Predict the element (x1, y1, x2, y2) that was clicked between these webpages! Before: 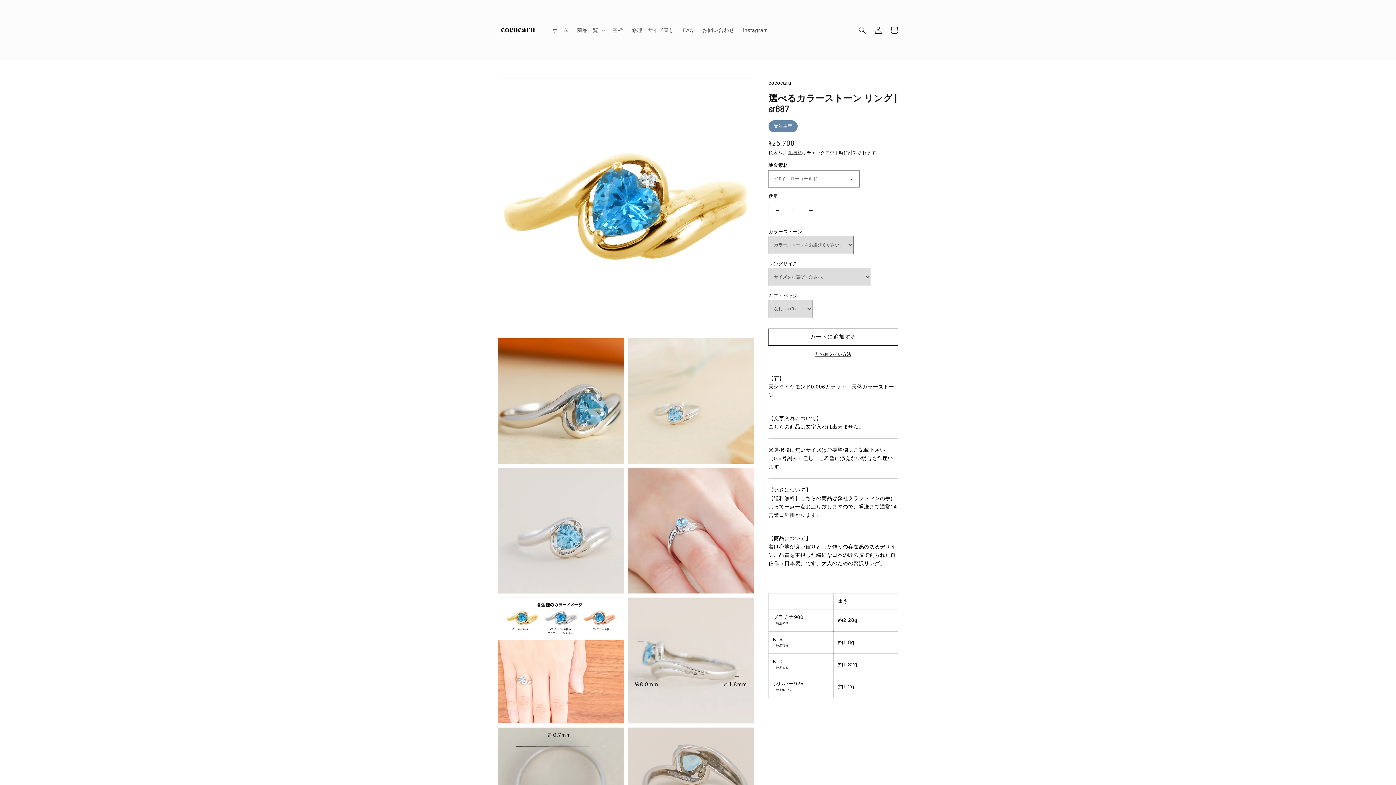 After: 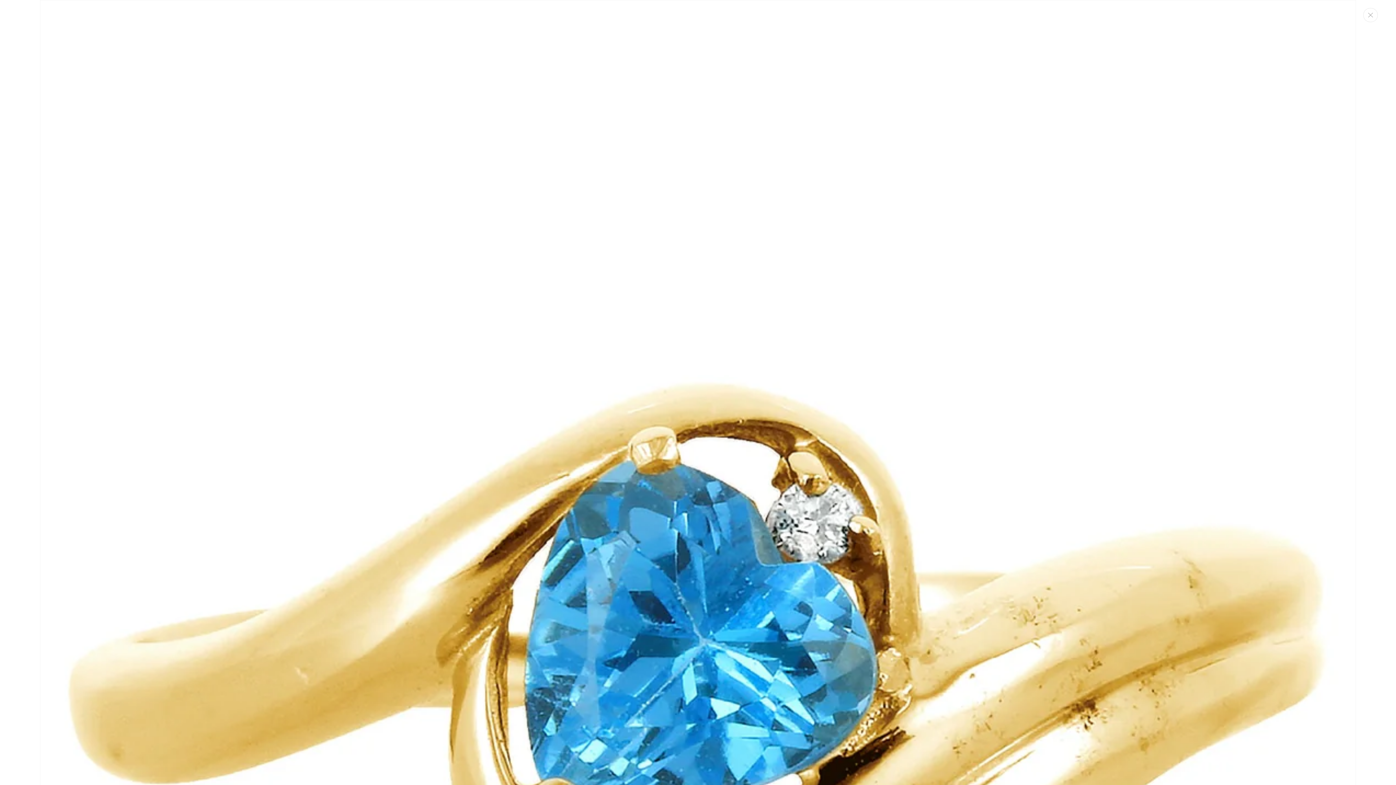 Action: label: ギャラリービューで掲載されているメディアを開く bbox: (498, 78, 753, 334)